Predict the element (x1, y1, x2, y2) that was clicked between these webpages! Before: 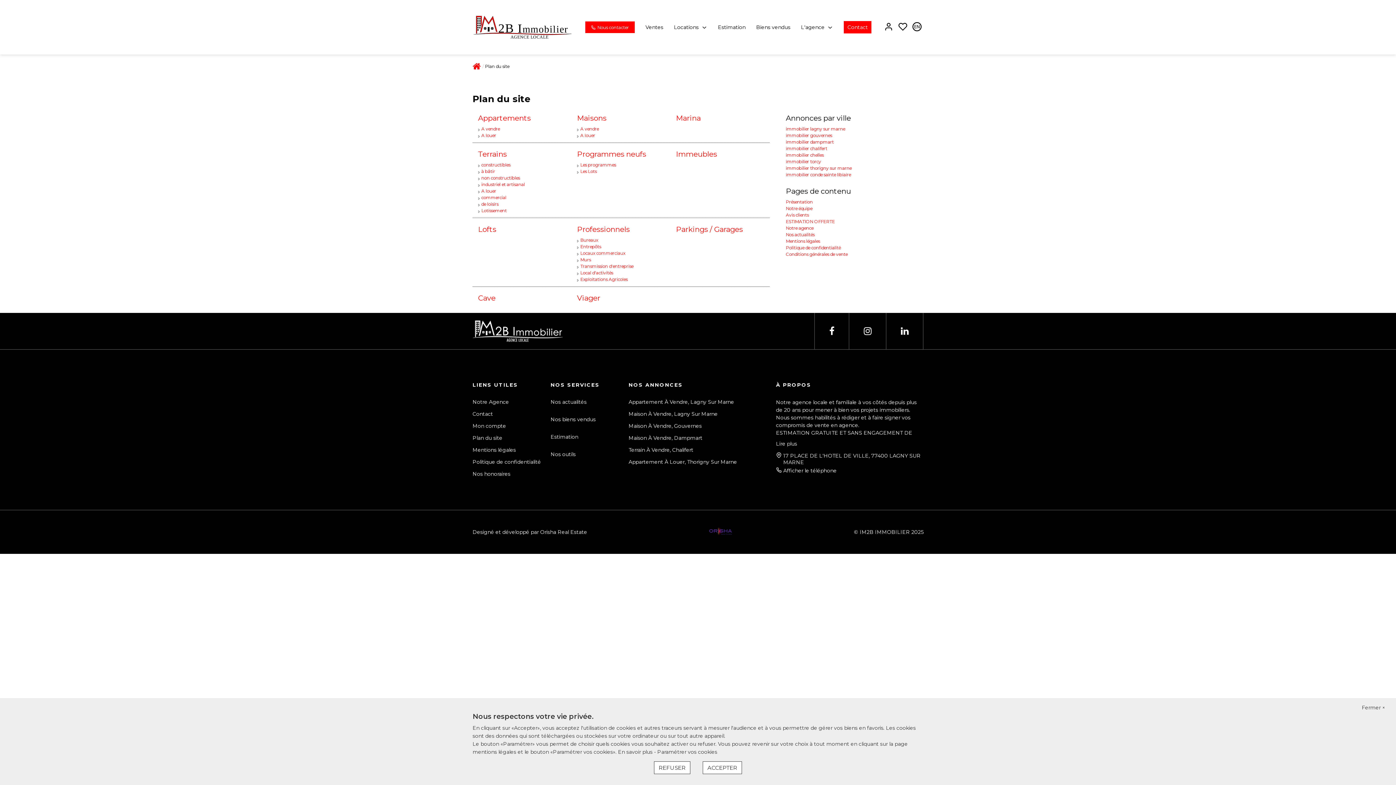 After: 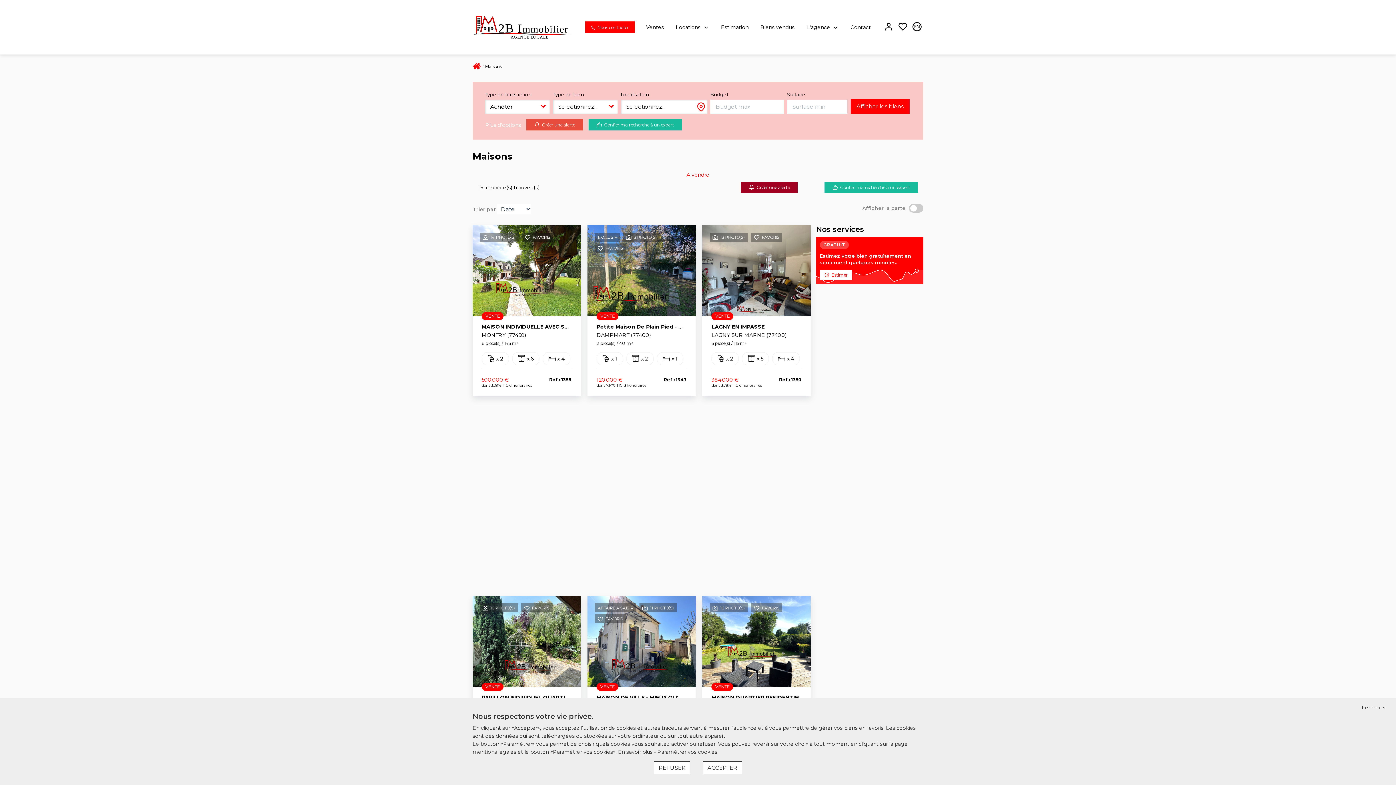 Action: bbox: (577, 113, 606, 122) label: Maisons